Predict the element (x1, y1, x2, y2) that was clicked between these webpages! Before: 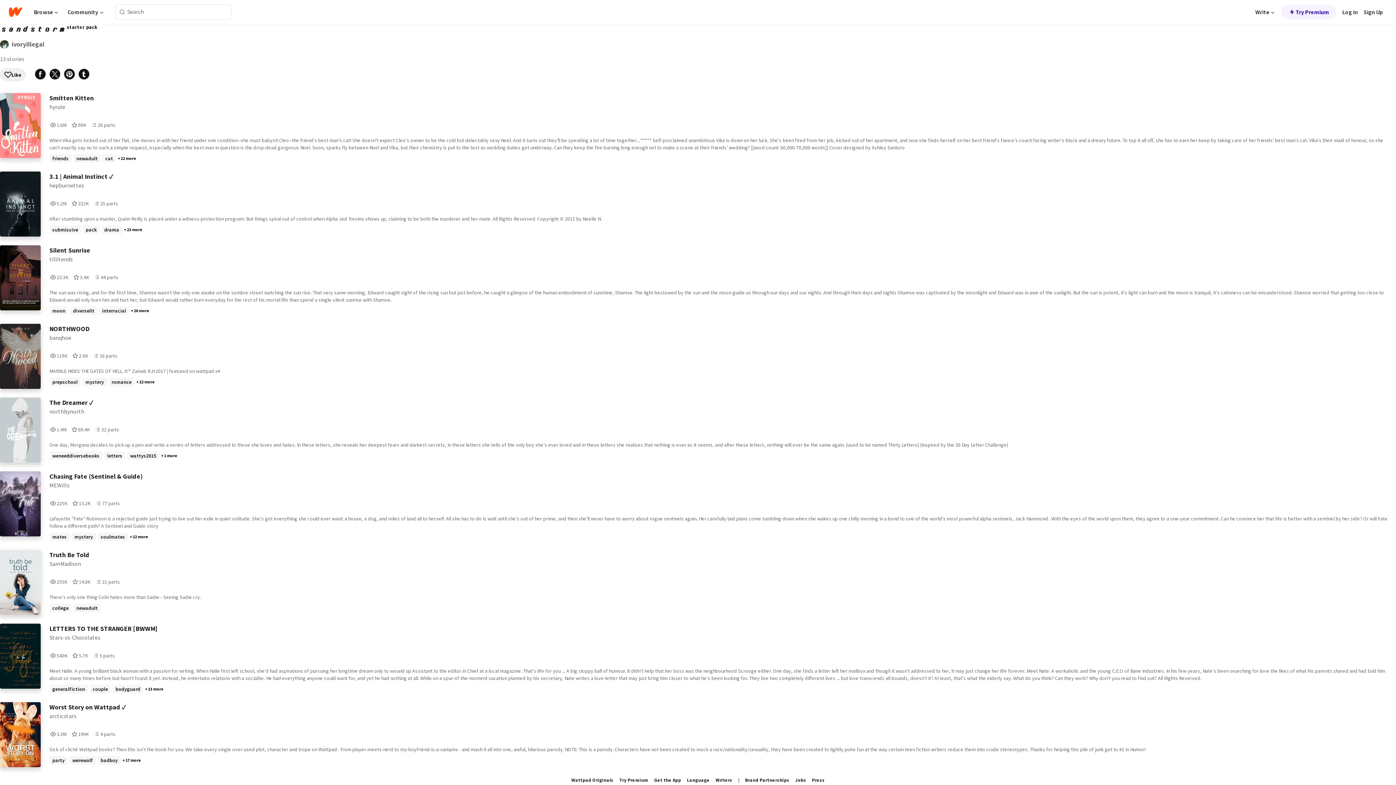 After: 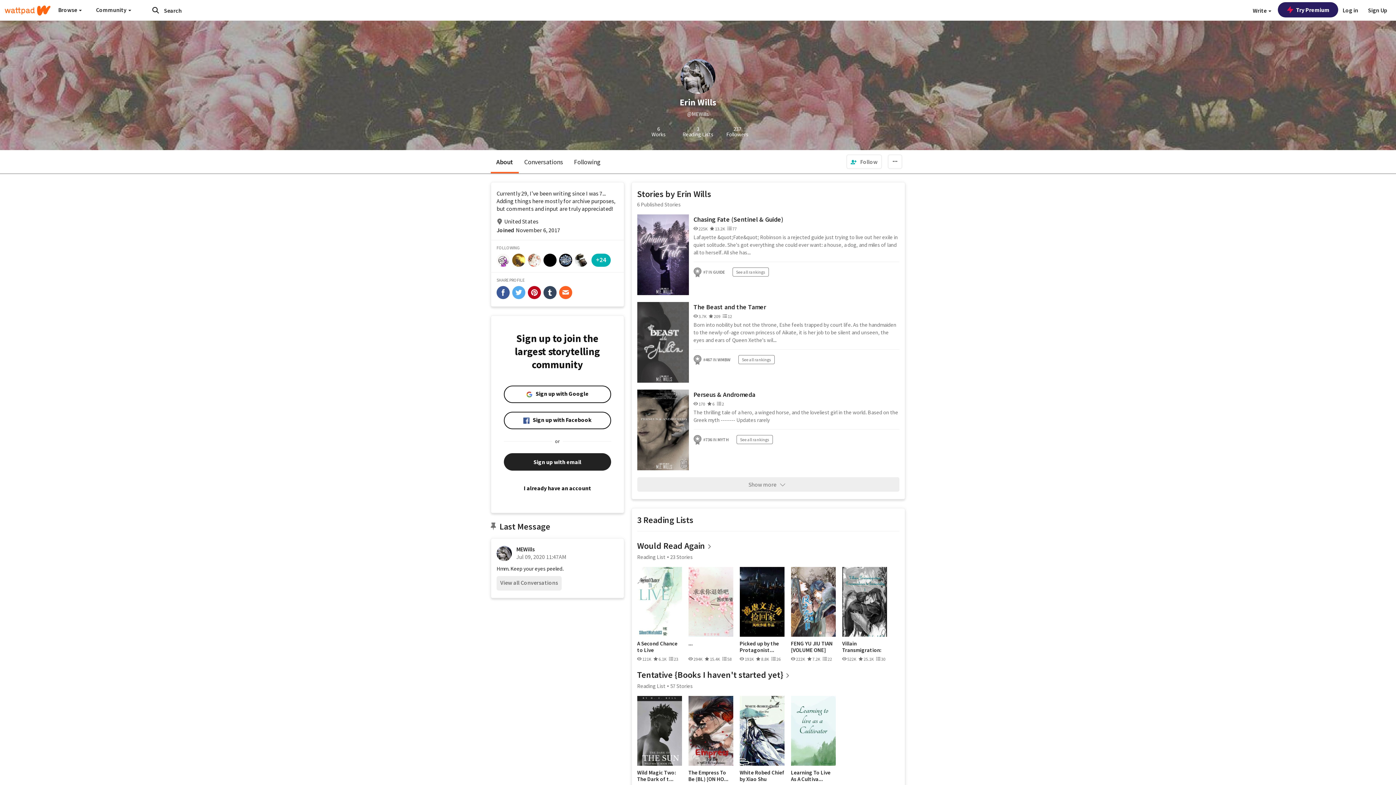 Action: bbox: (49, 481, 1396, 490) label: MEWills